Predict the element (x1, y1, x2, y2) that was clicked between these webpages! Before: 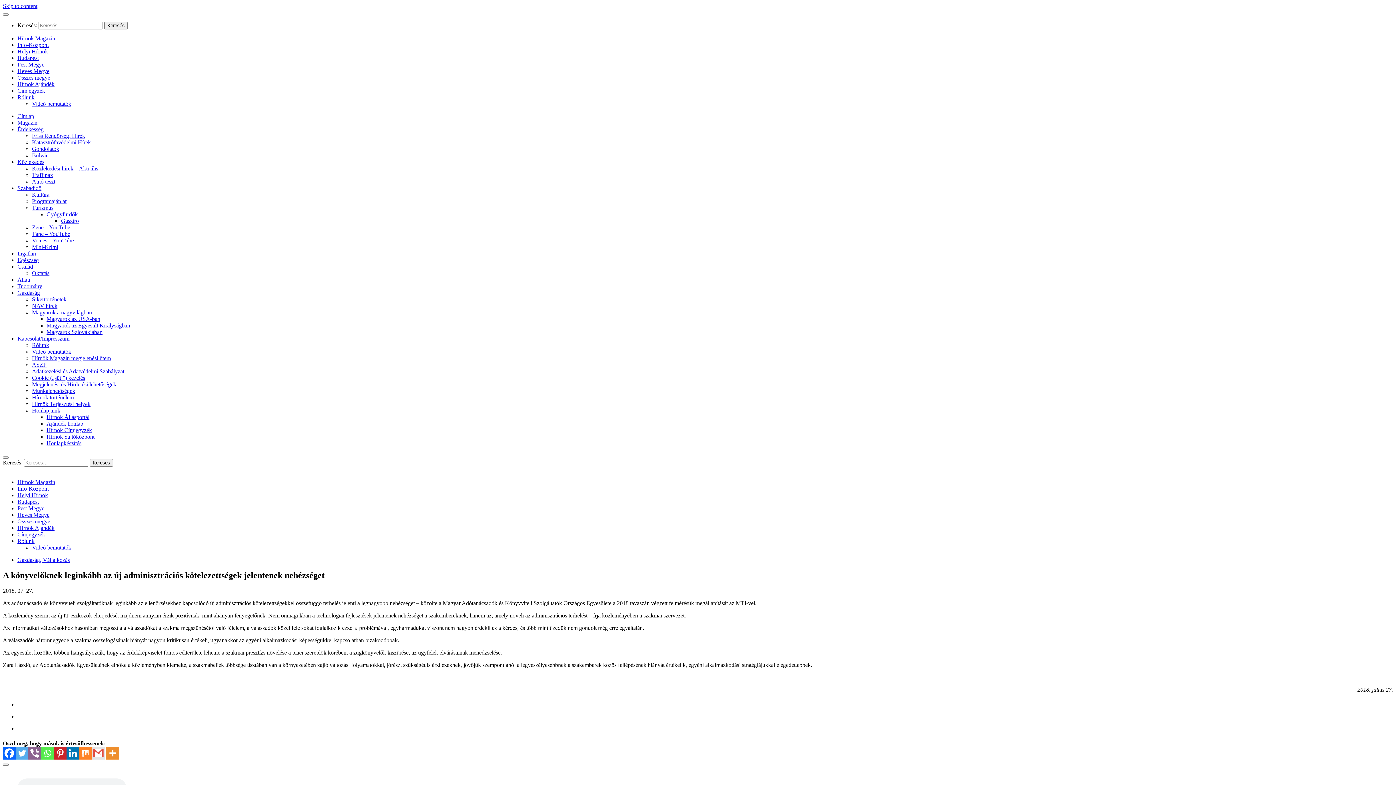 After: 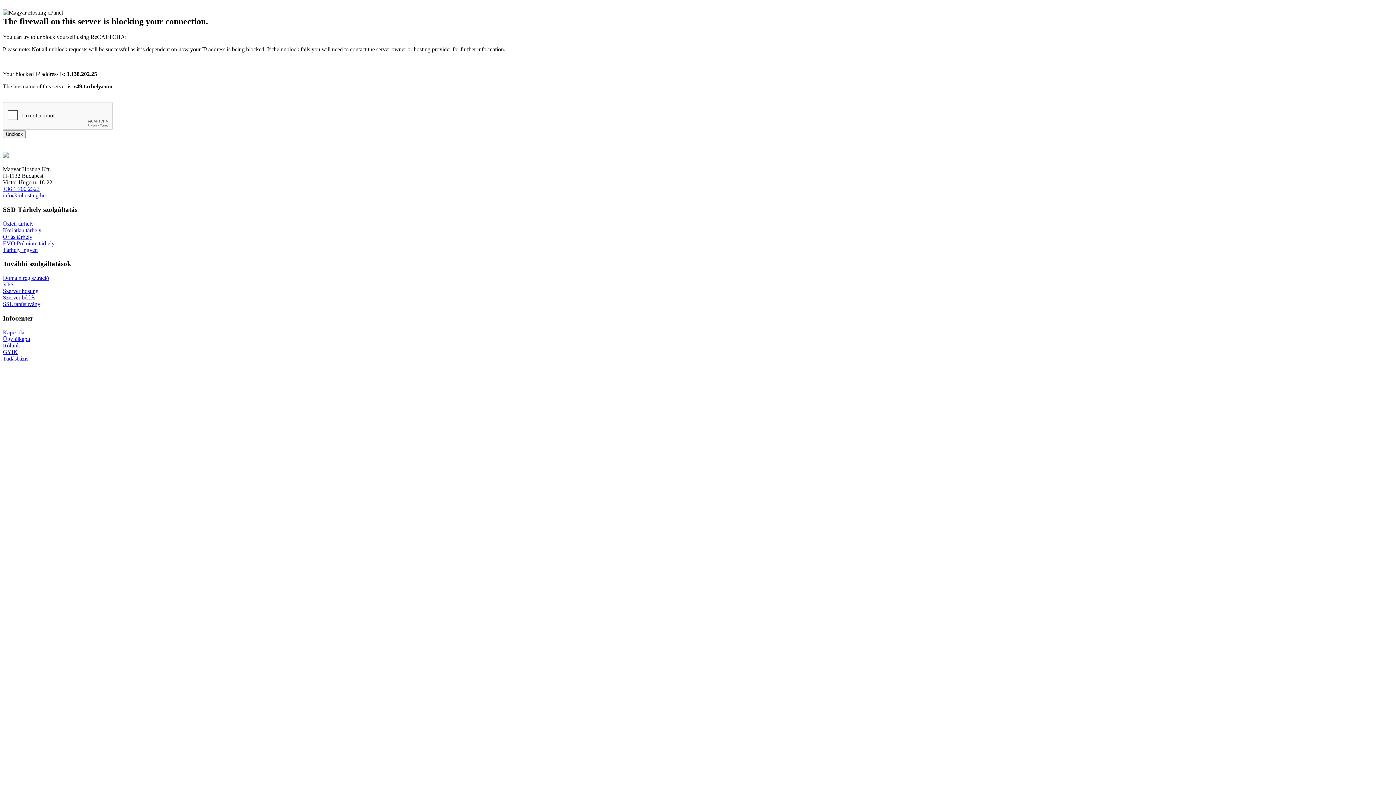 Action: bbox: (17, 41, 48, 48) label: Info-Központ